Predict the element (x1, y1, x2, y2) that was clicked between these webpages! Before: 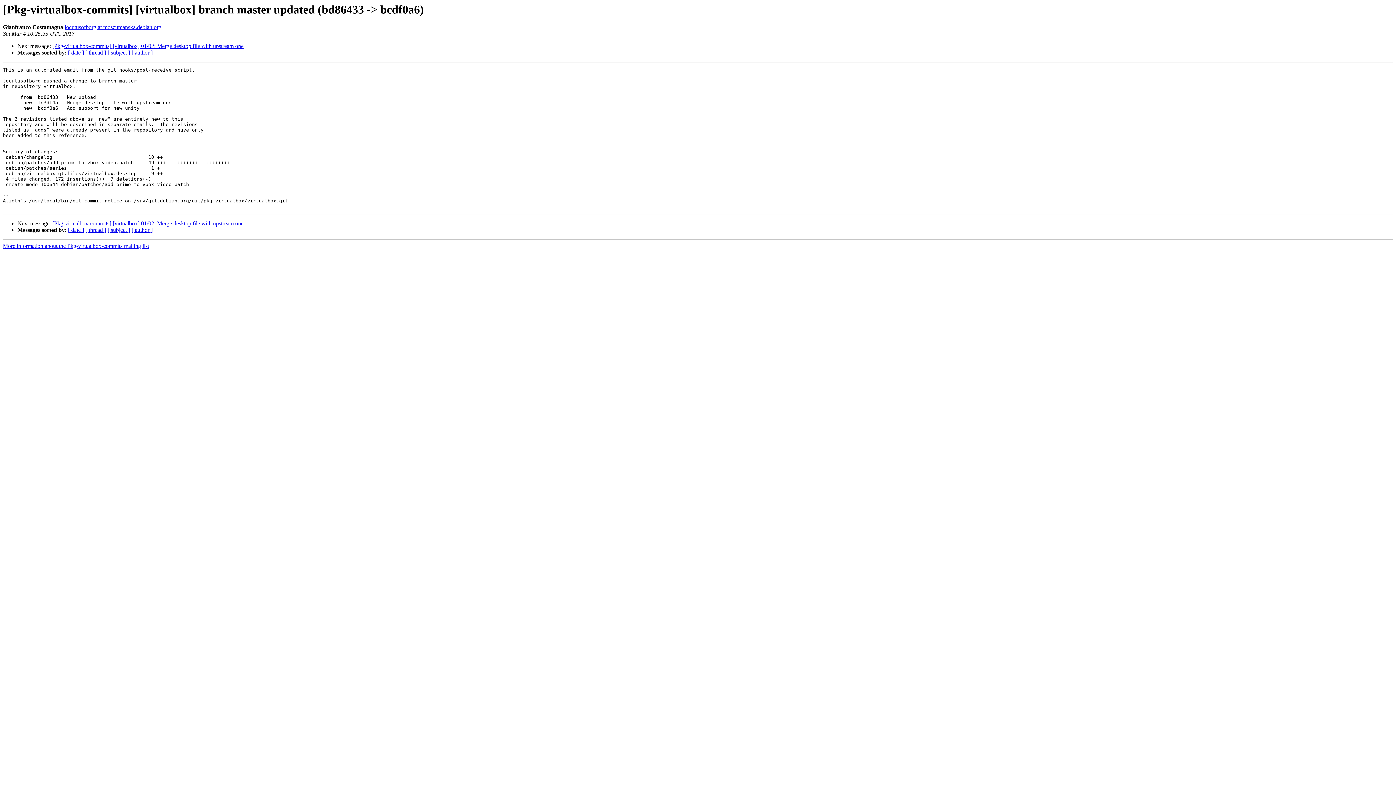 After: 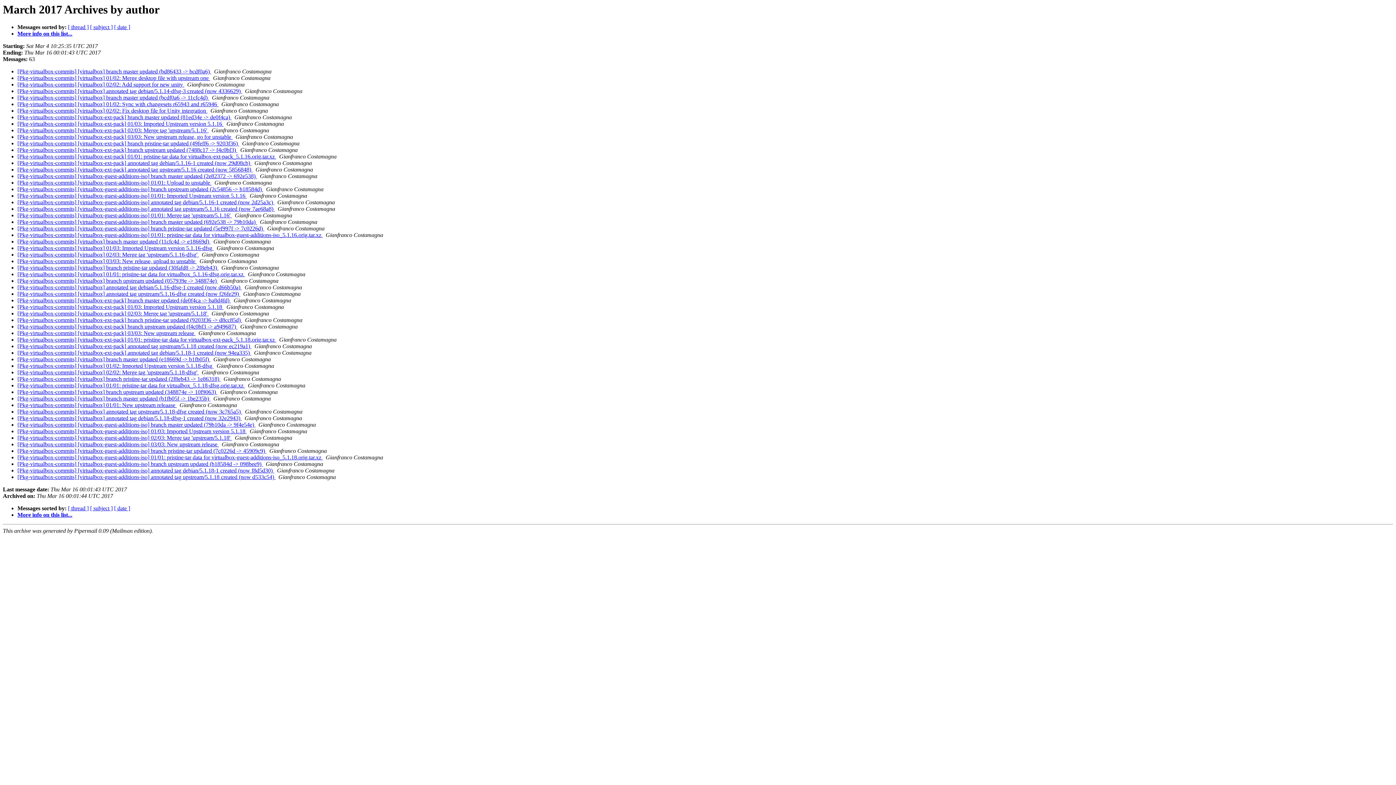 Action: bbox: (131, 227, 152, 233) label: [ author ]